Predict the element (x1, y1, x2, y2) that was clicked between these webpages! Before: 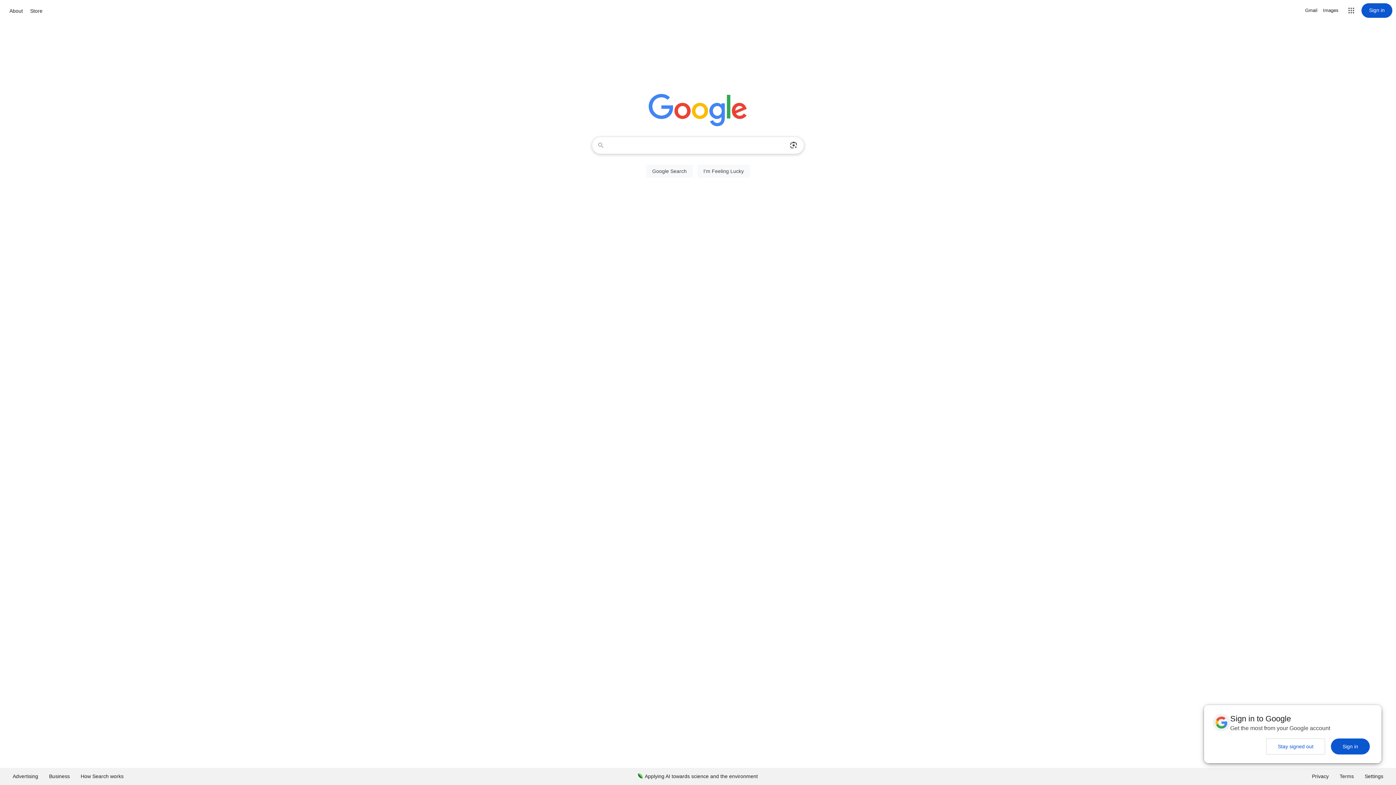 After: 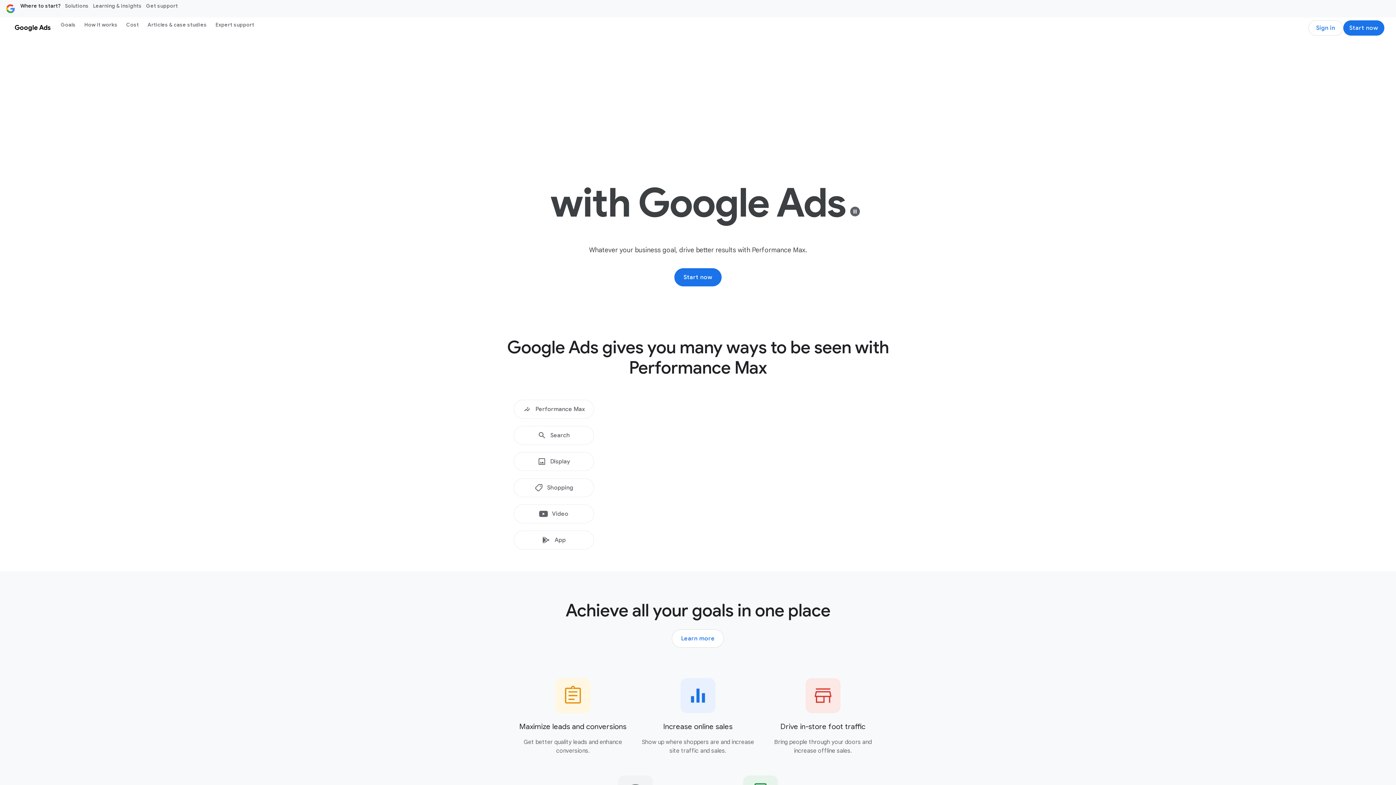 Action: bbox: (7, 768, 43, 785) label: Advertising